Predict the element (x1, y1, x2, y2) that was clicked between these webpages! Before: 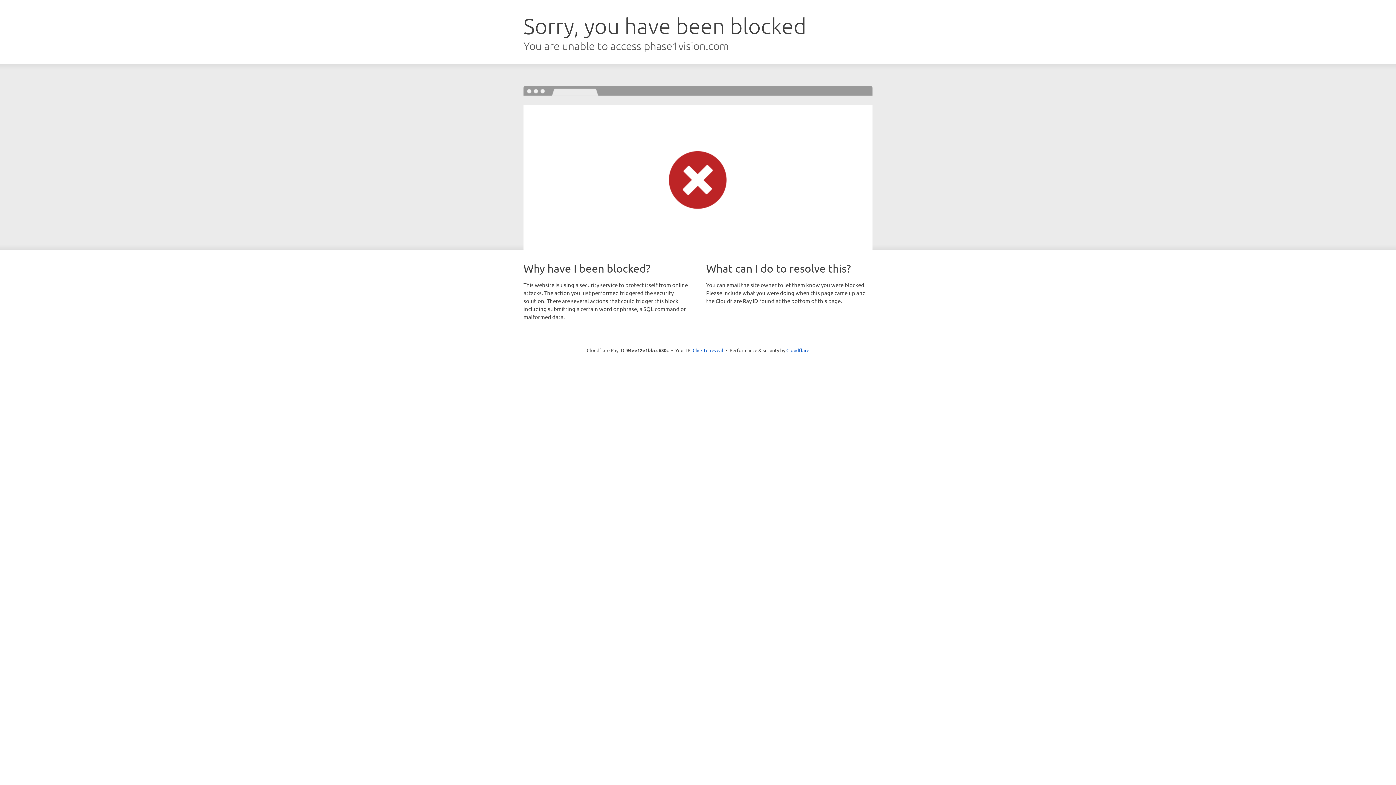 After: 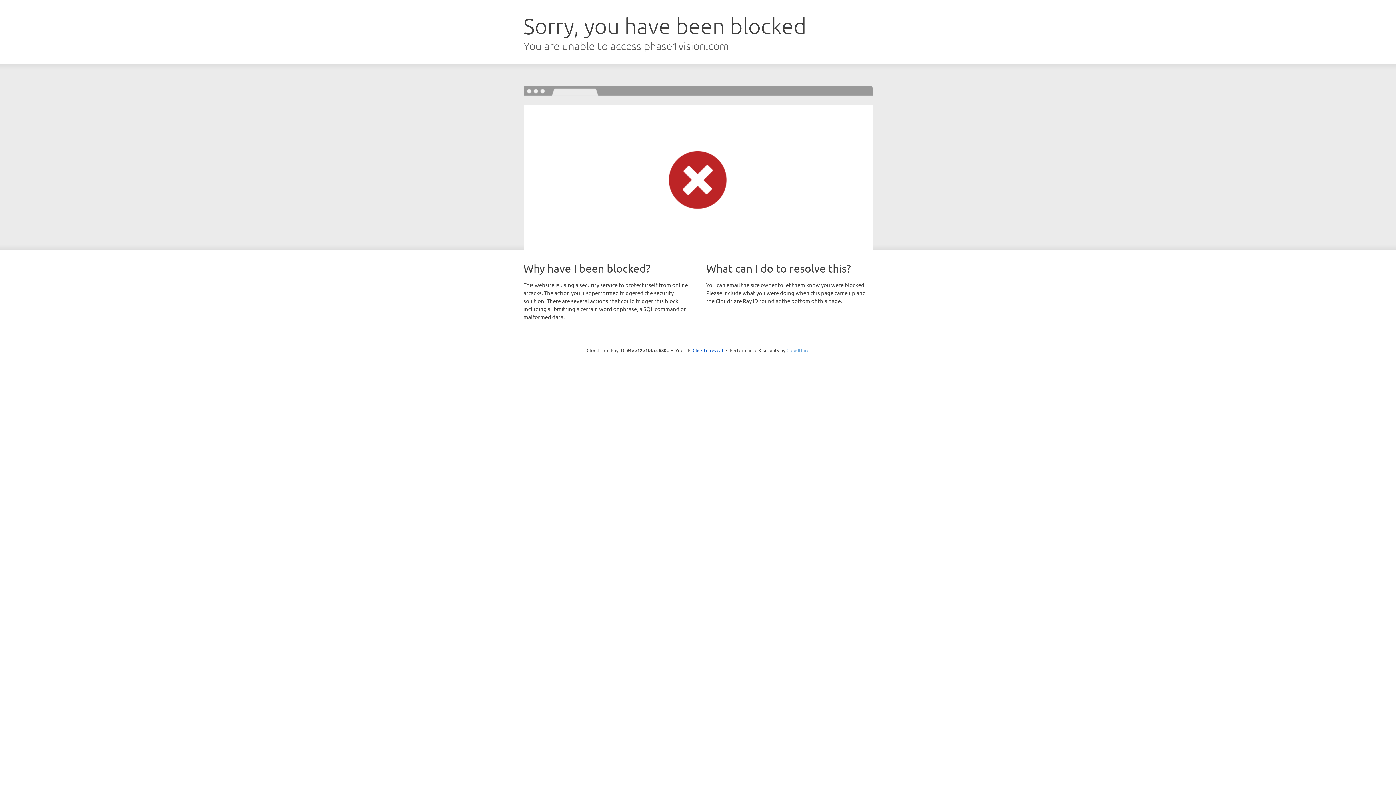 Action: bbox: (786, 347, 809, 353) label: Cloudflare